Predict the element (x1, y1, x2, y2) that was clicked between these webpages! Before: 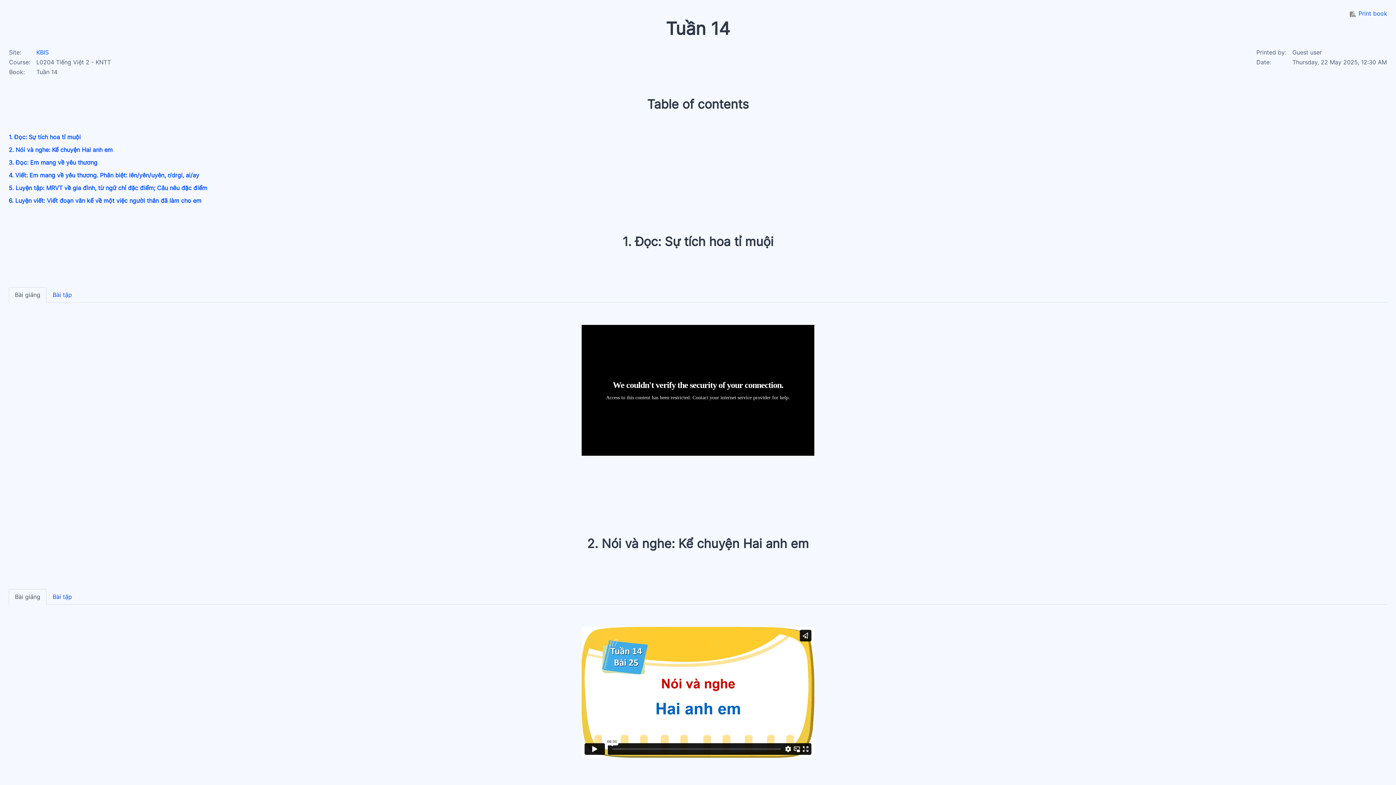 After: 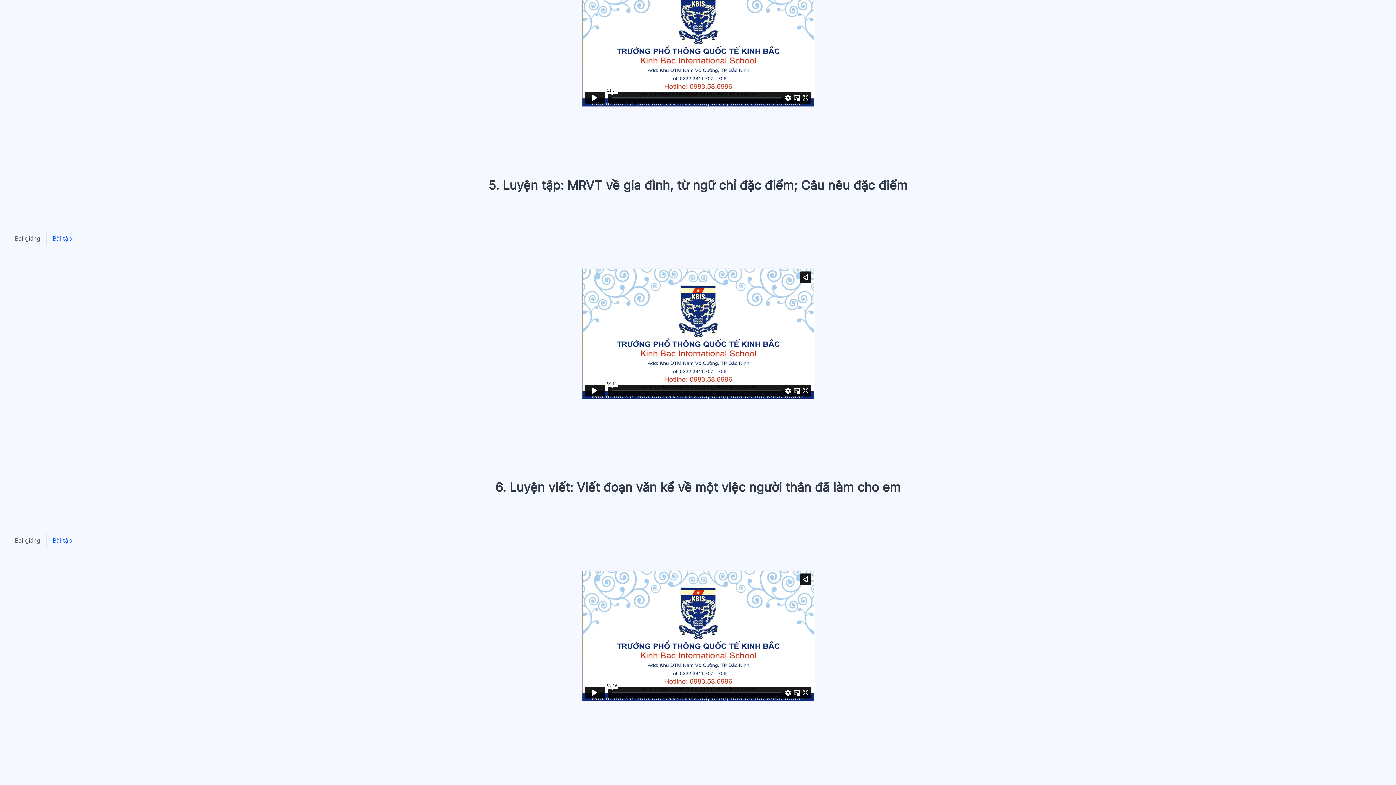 Action: label: 6. Luyện viết: Viết đoạn văn kể về một việc người thân đã làm cho em bbox: (8, 197, 201, 204)